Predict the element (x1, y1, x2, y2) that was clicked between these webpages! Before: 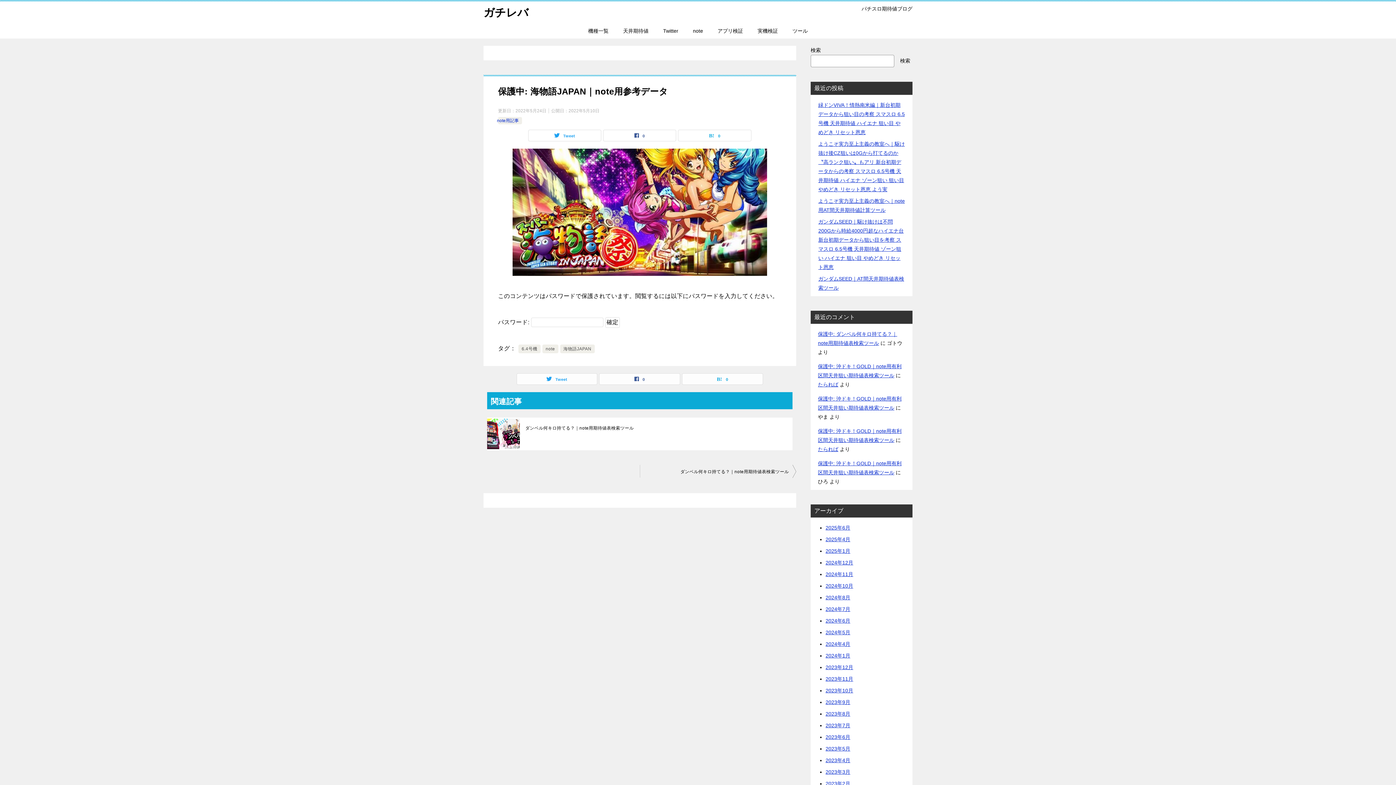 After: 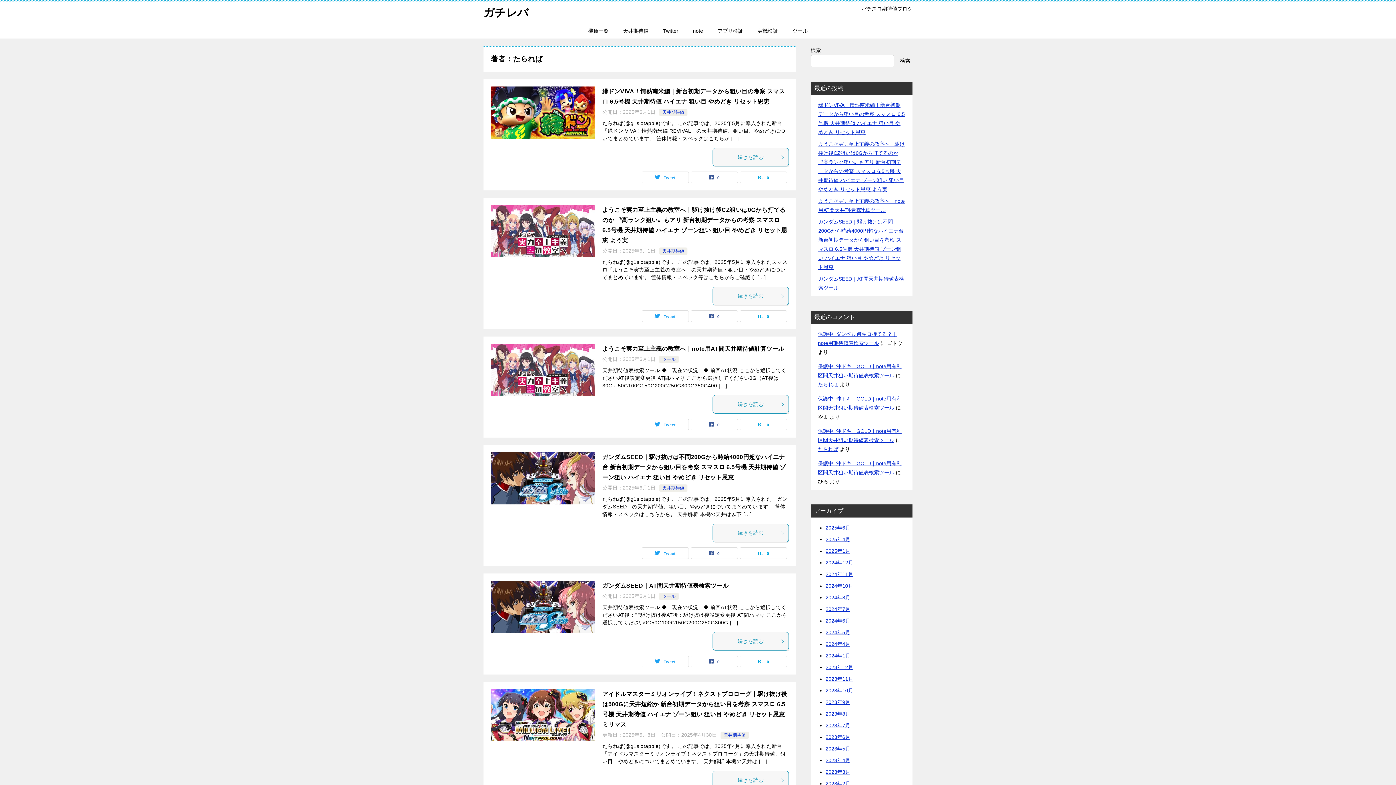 Action: bbox: (818, 381, 838, 387) label: たられば